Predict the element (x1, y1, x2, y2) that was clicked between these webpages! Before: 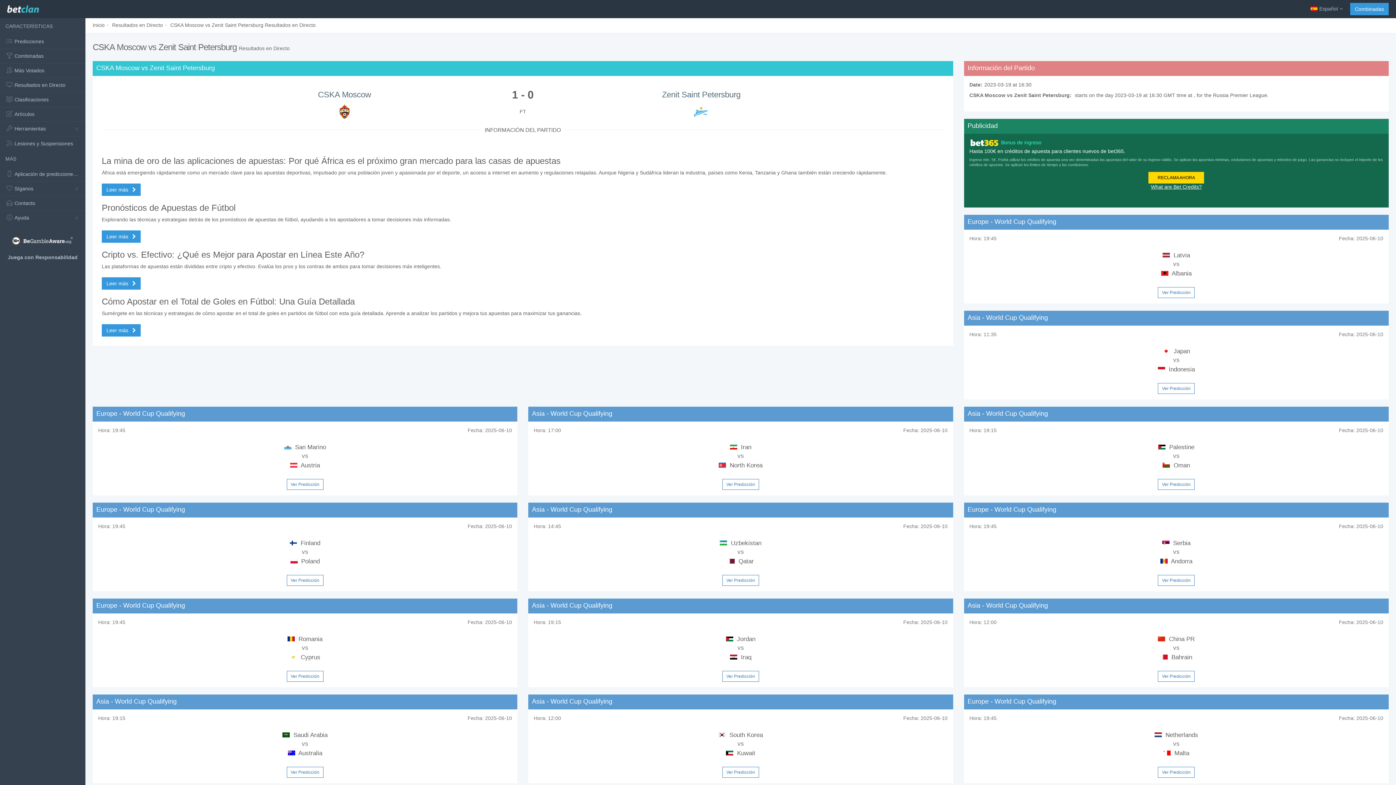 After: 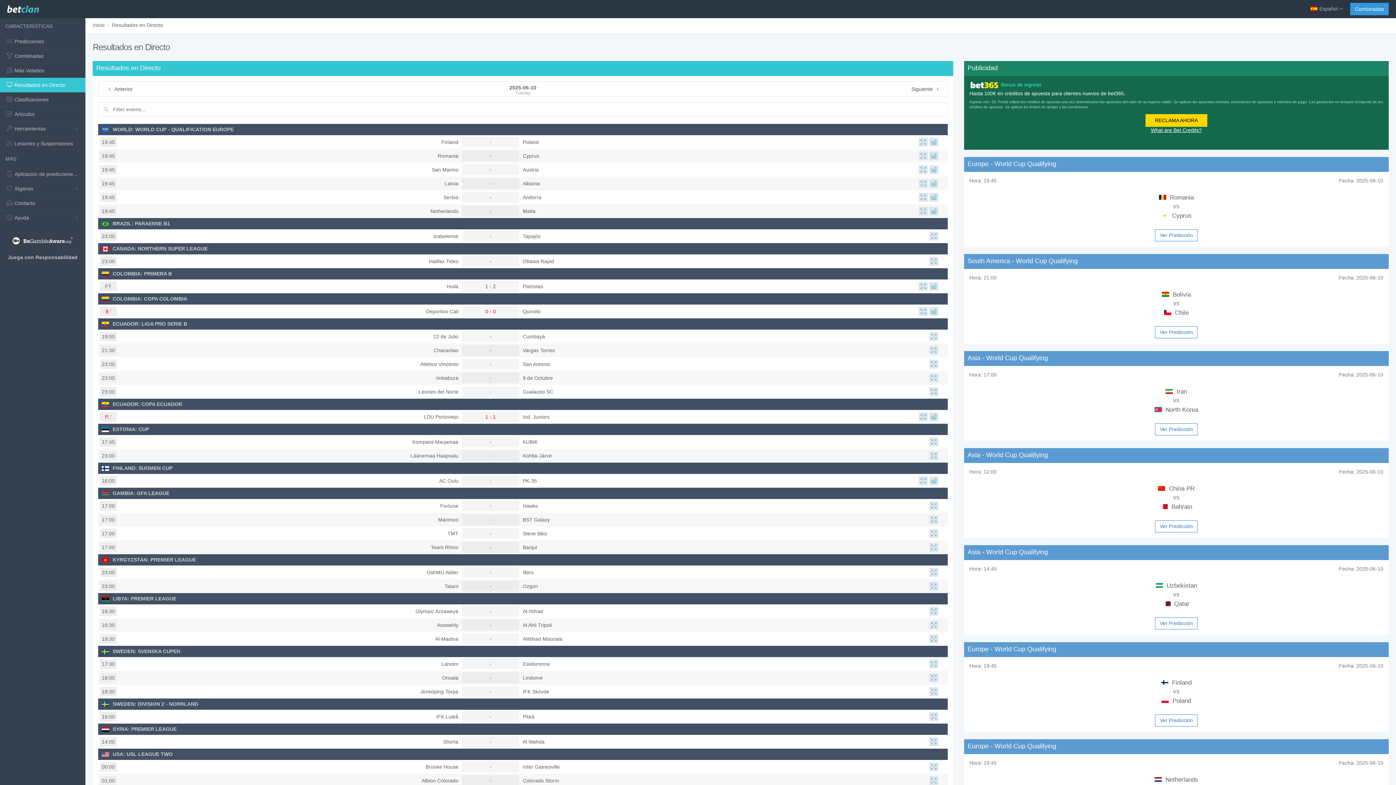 Action: label: Resultados en Directo bbox: (112, 22, 163, 28)